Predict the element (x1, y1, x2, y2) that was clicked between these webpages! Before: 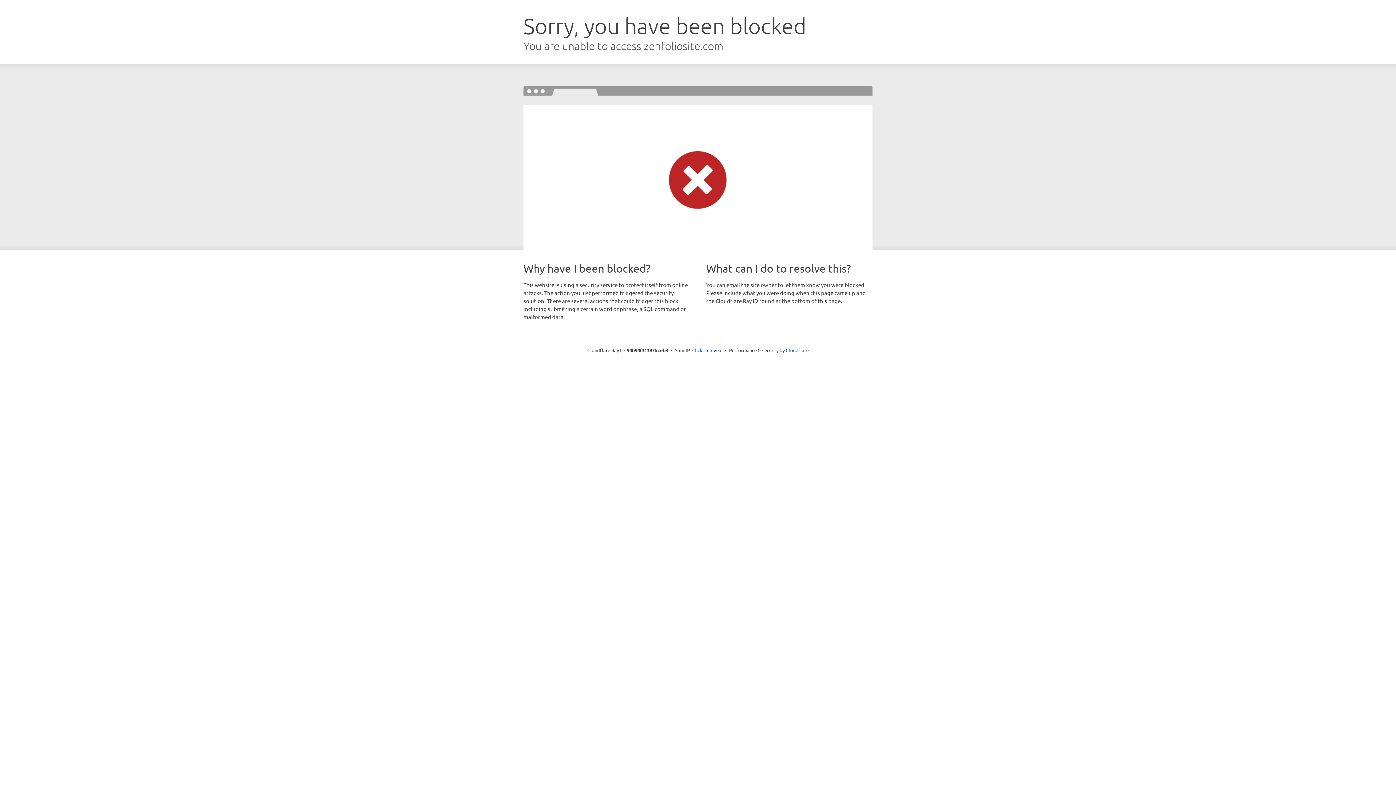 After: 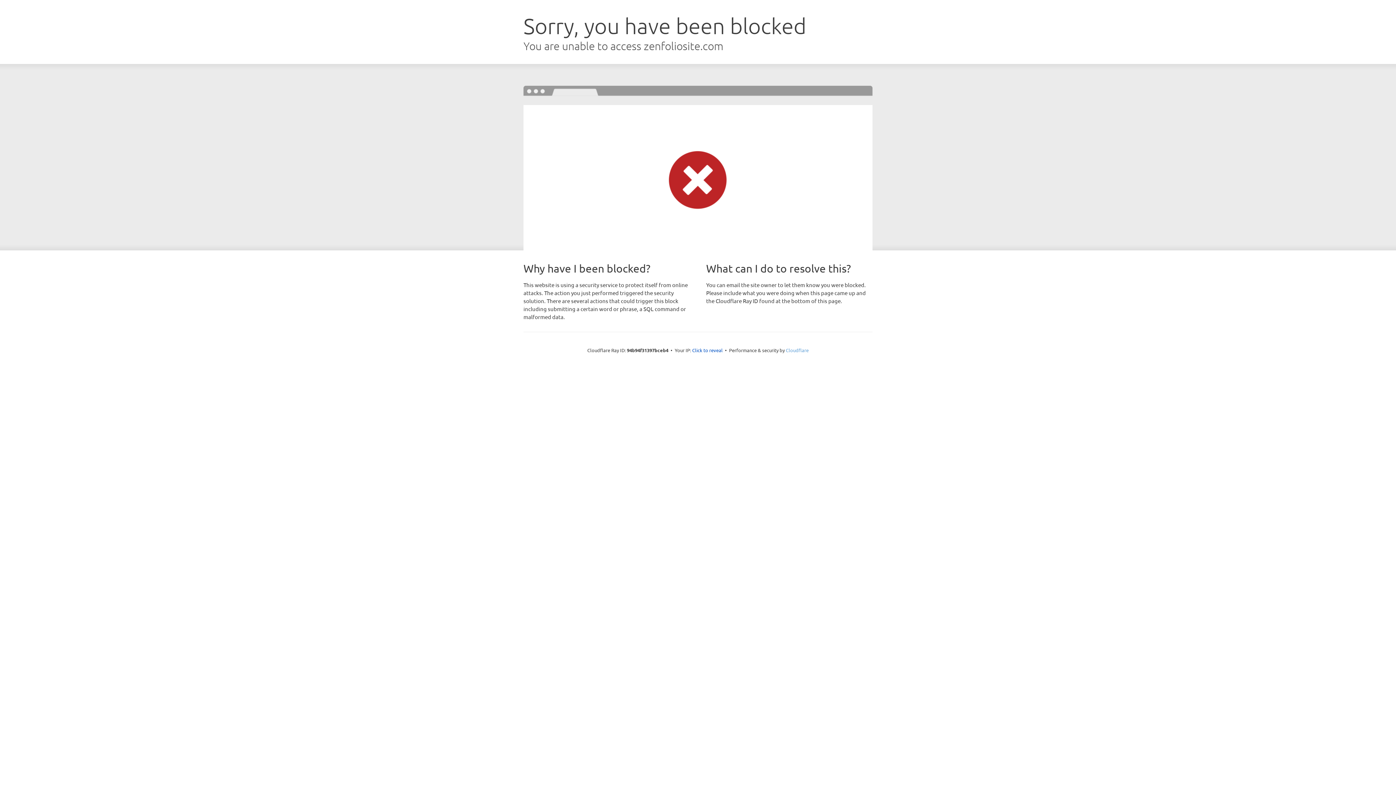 Action: label: Cloudflare bbox: (786, 347, 808, 353)